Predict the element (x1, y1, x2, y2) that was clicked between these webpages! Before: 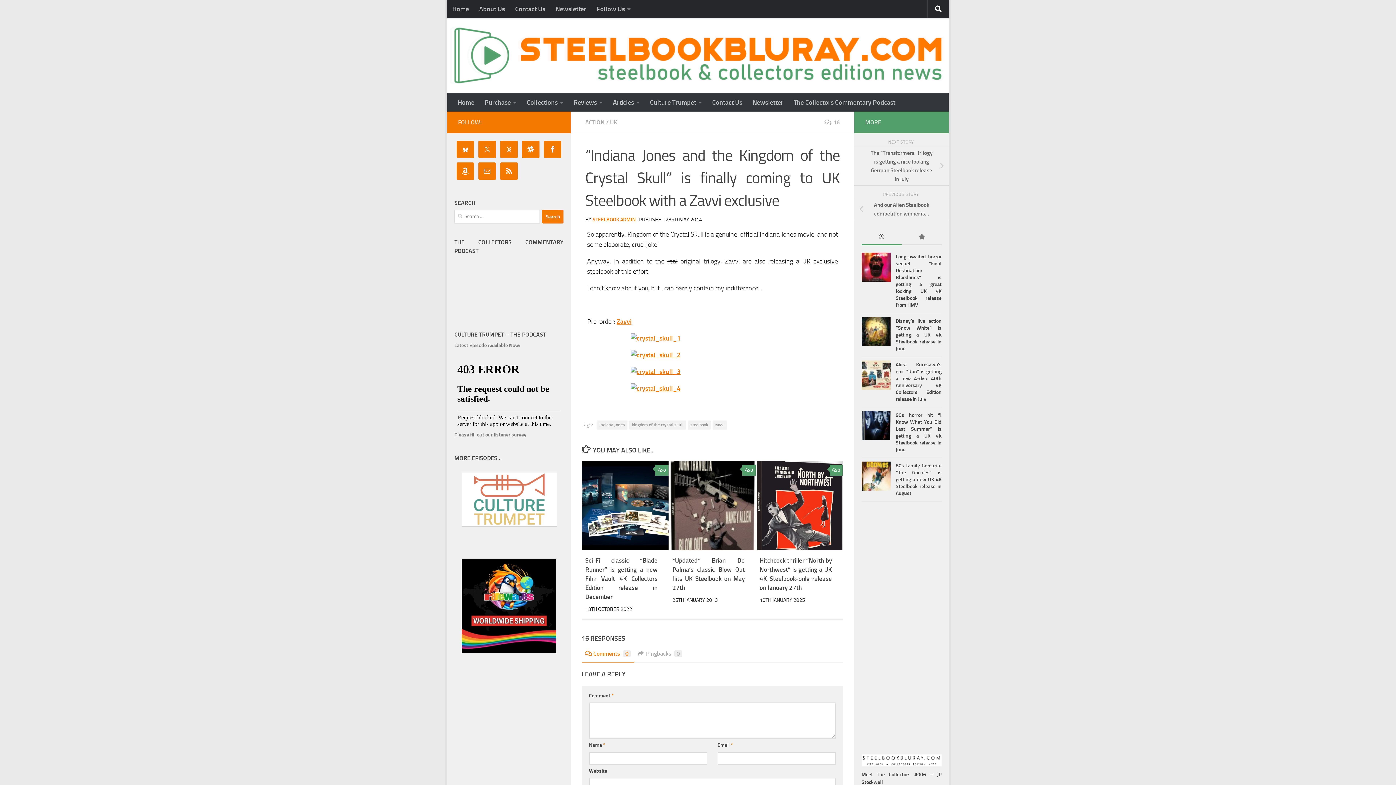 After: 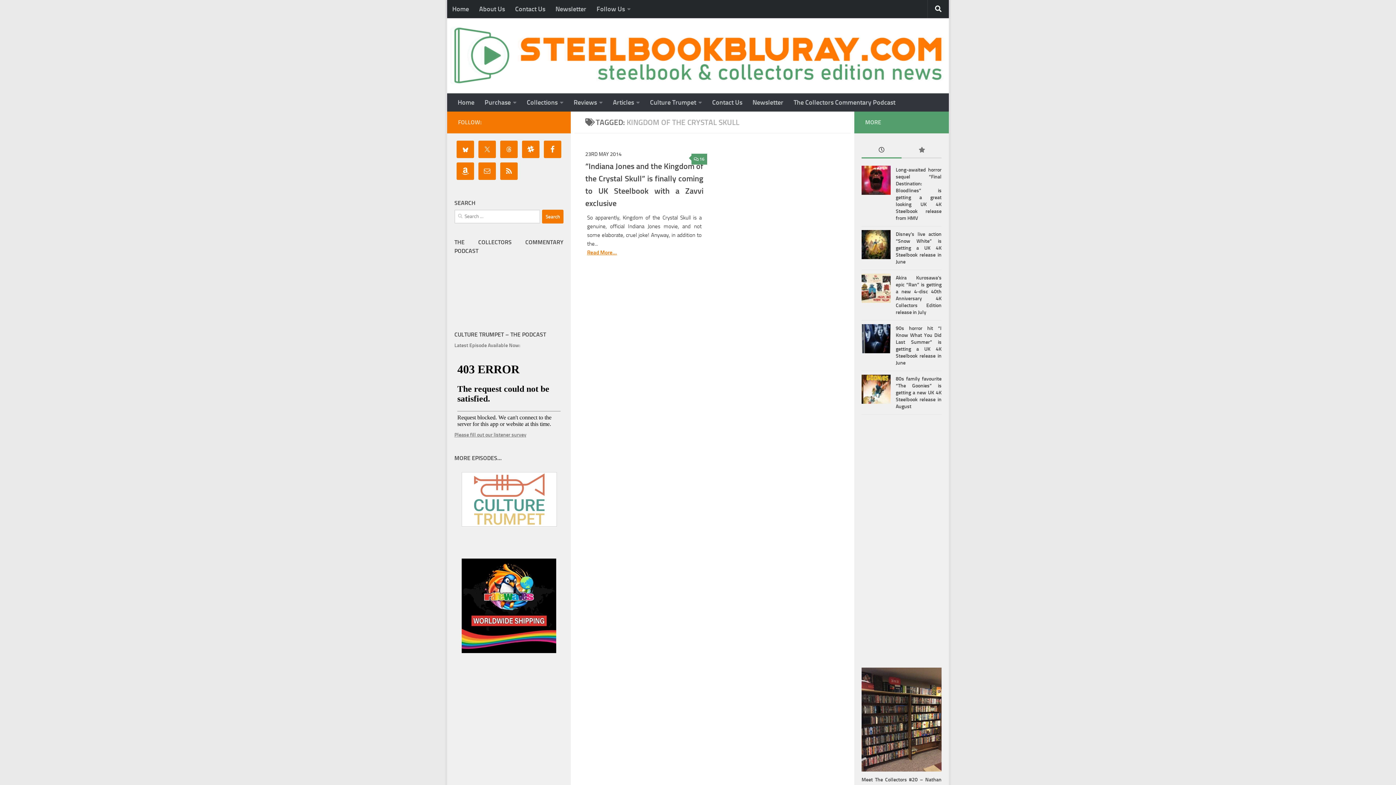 Action: label: kingdom of the crystal skull bbox: (629, 420, 686, 429)